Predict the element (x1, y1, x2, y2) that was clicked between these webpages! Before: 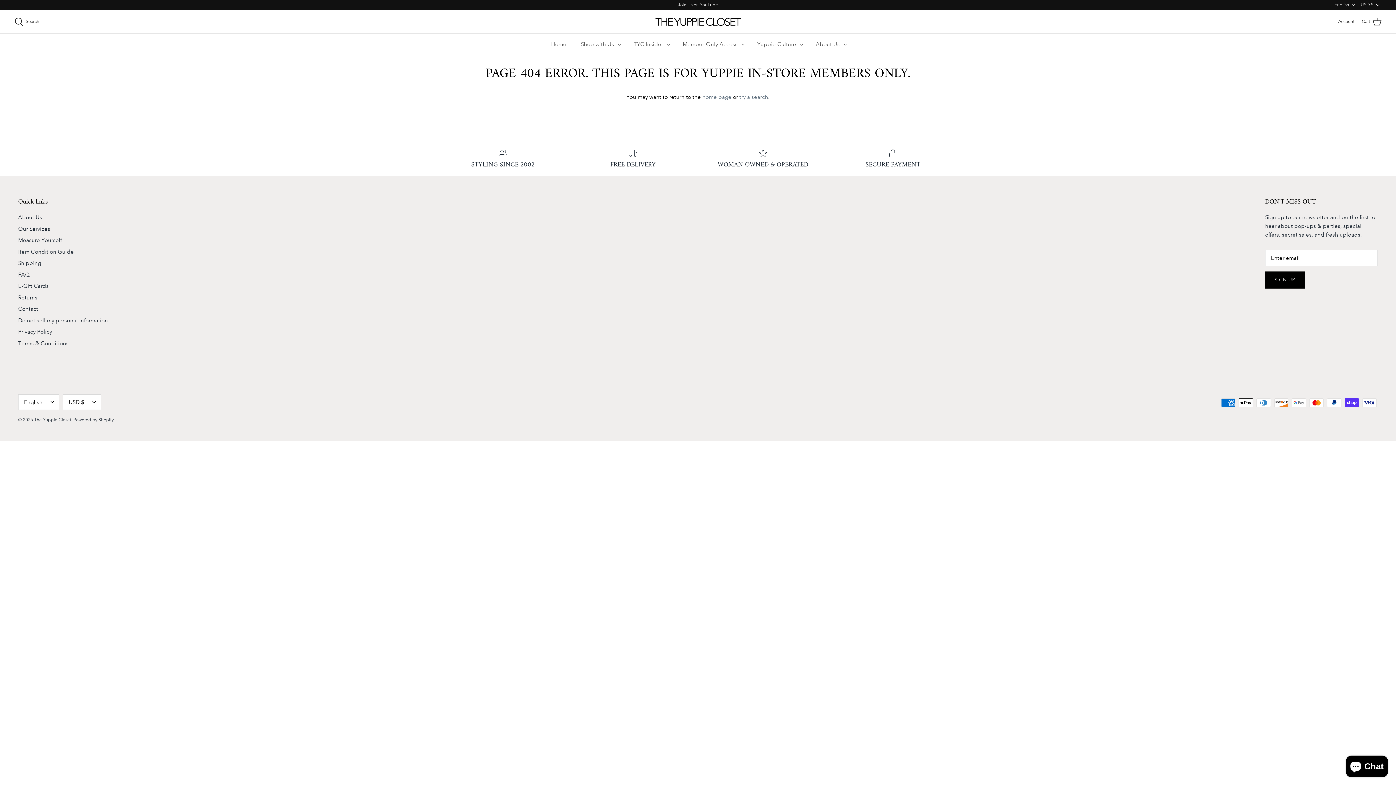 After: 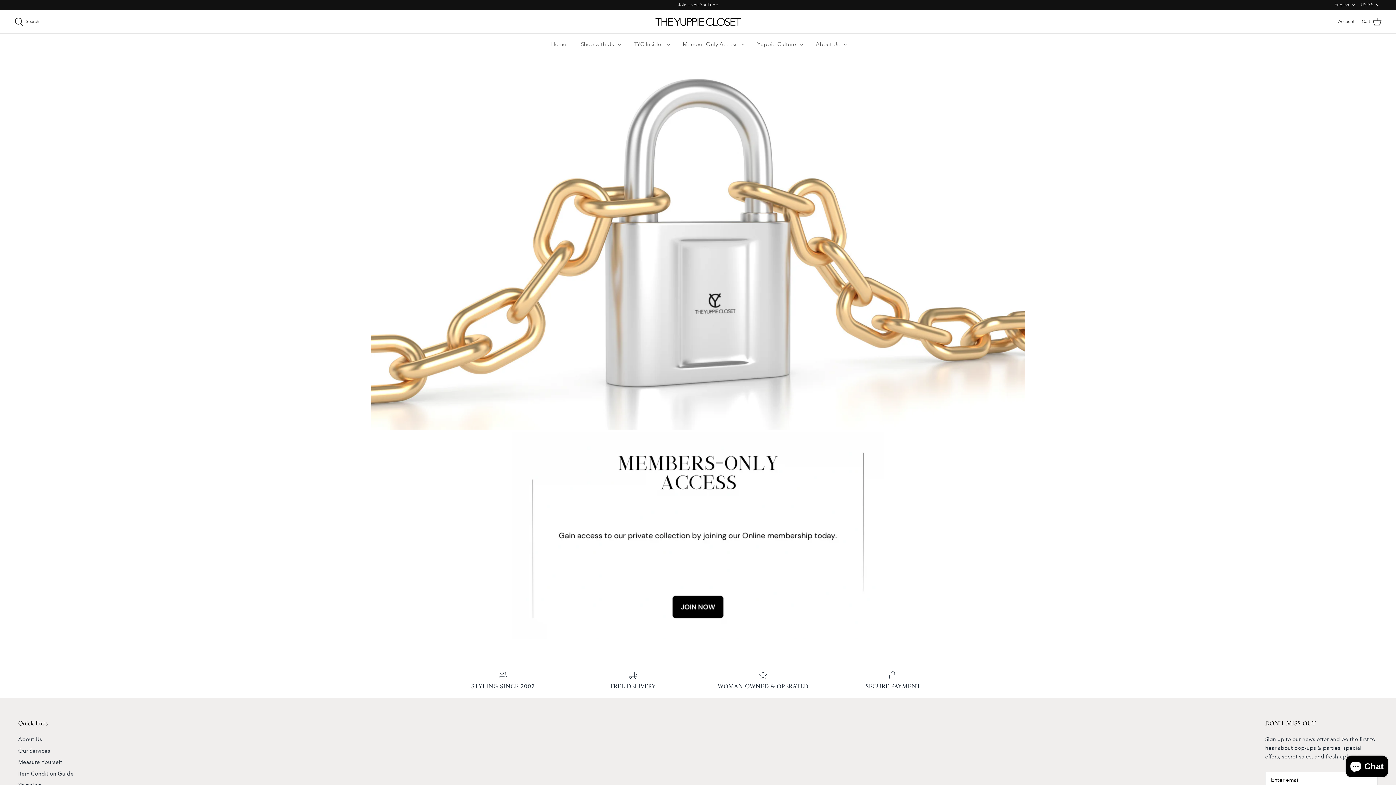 Action: label: Member-Only Access bbox: (676, 33, 744, 54)